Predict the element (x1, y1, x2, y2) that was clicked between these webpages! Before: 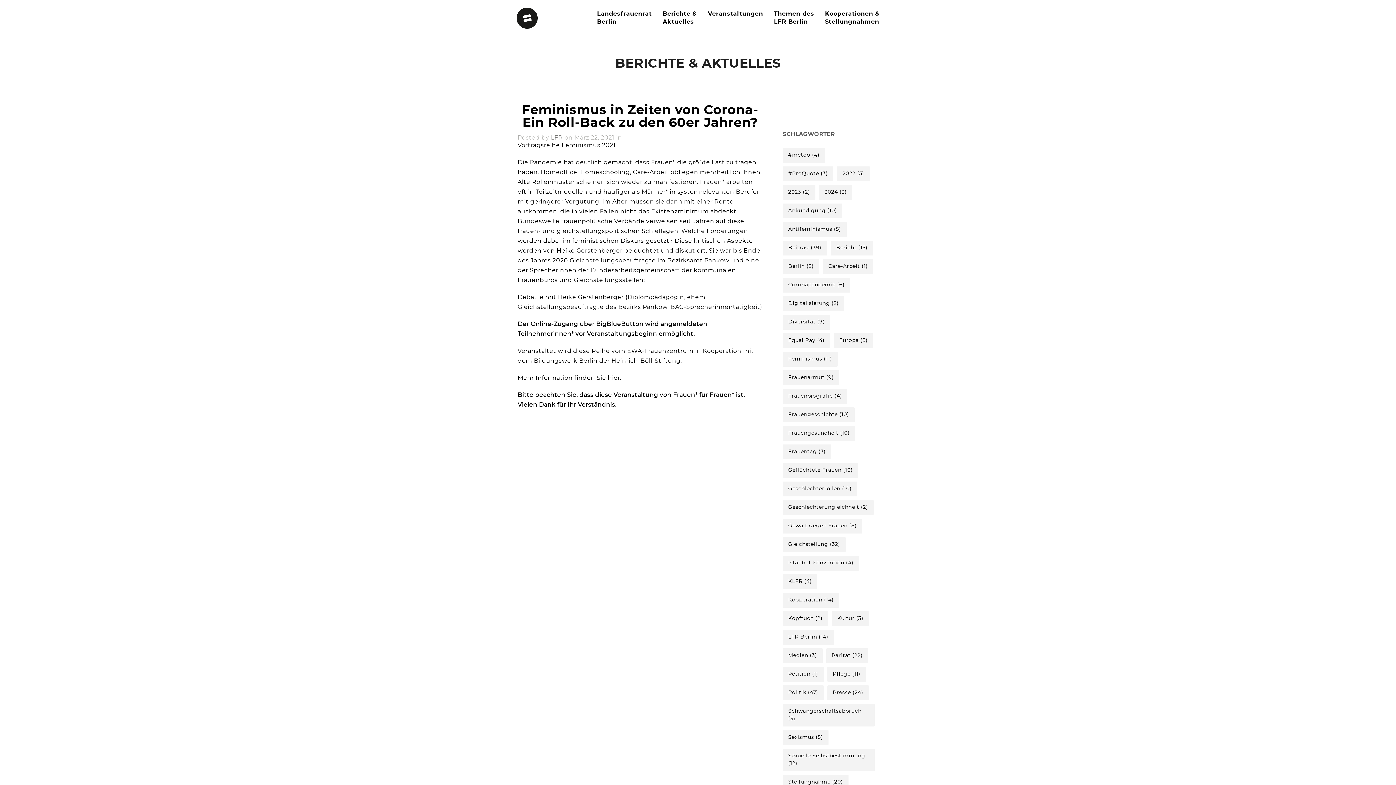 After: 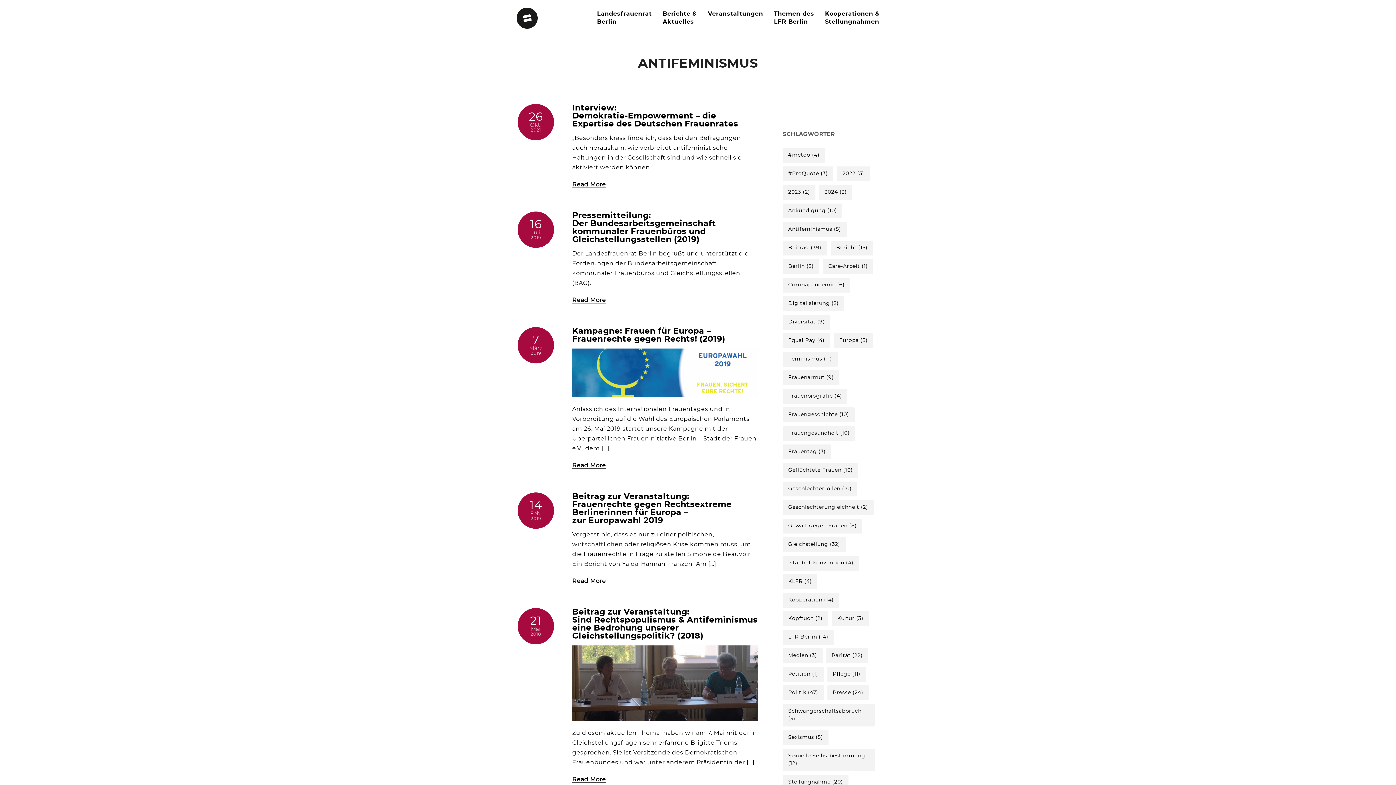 Action: bbox: (782, 222, 846, 237) label: Antifeminismus (5 Einträge)